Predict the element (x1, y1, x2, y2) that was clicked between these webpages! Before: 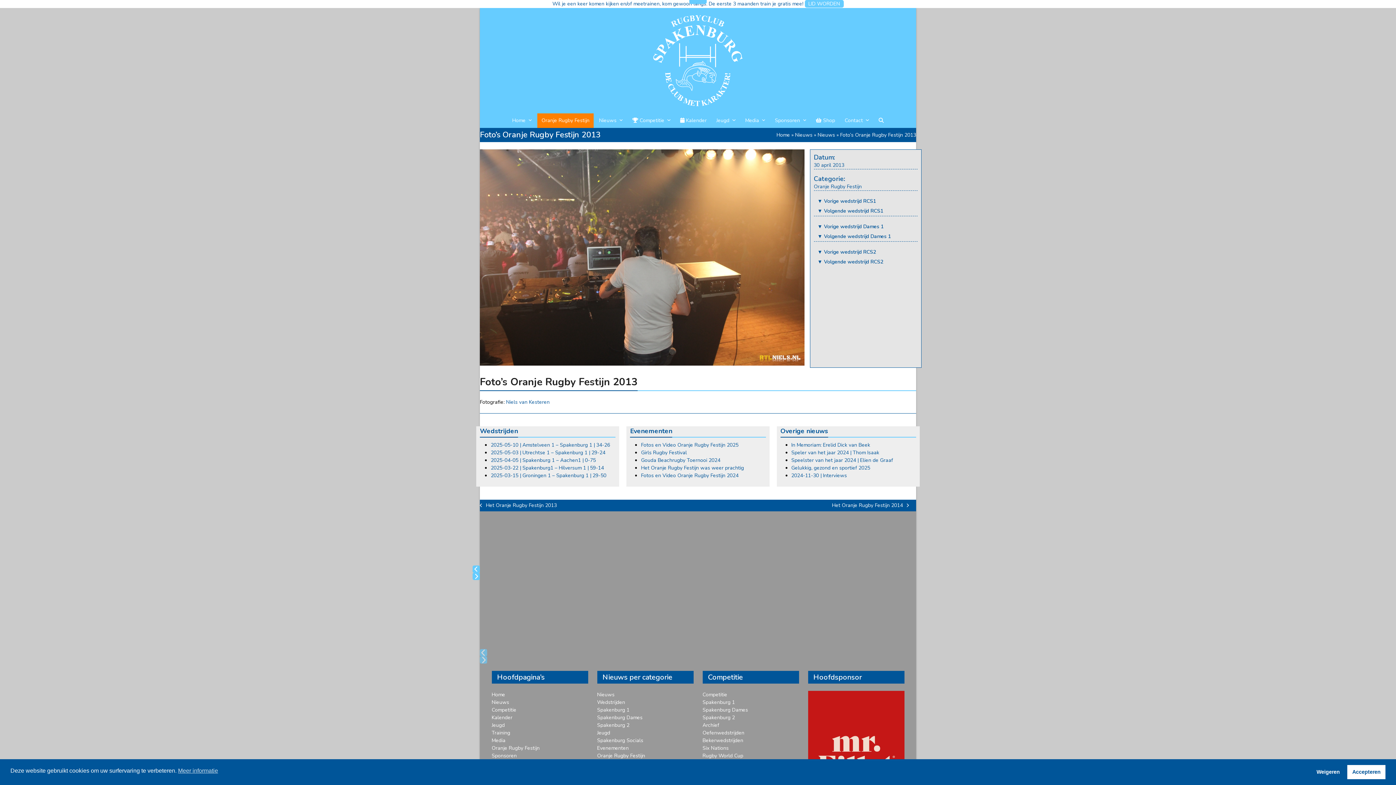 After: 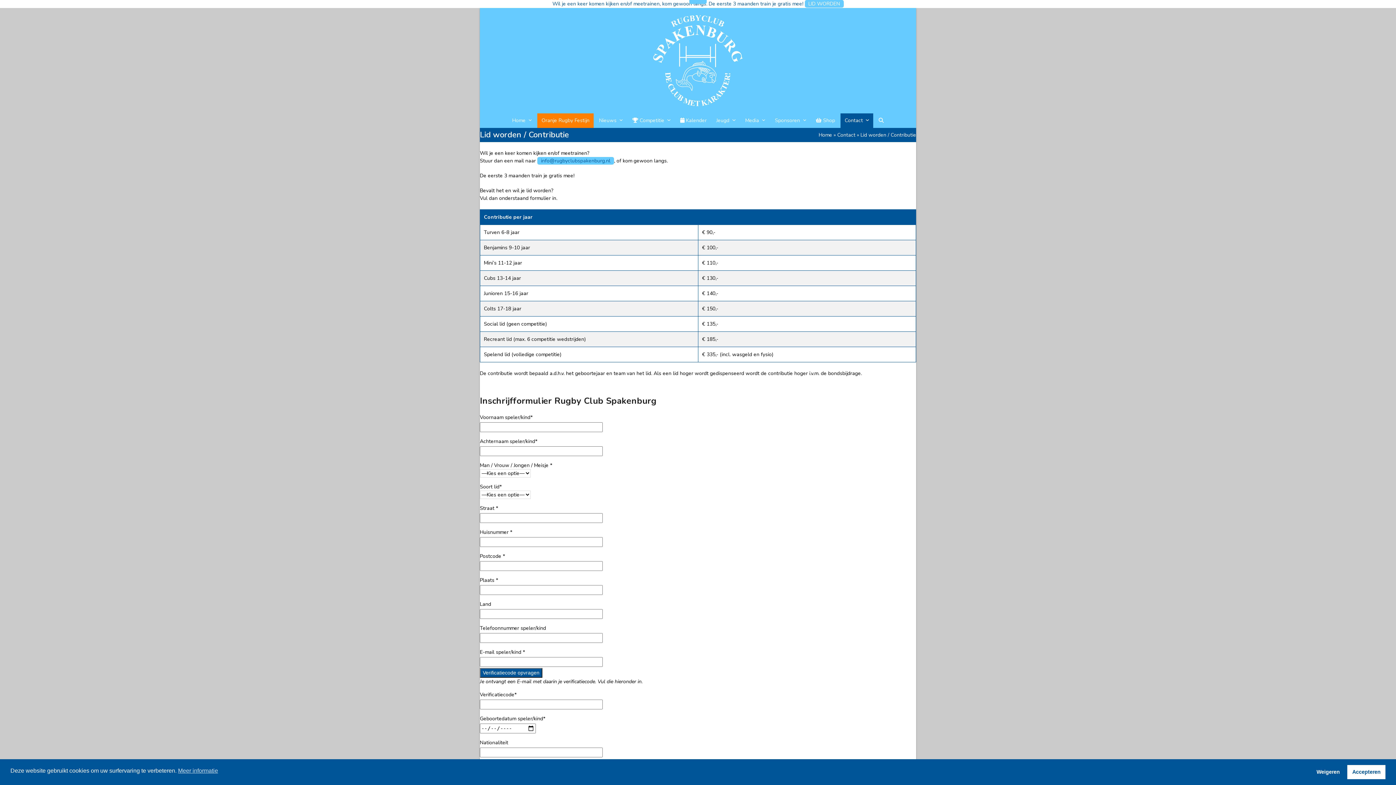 Action: bbox: (804, 0, 843, 7) label: LID WORDEN